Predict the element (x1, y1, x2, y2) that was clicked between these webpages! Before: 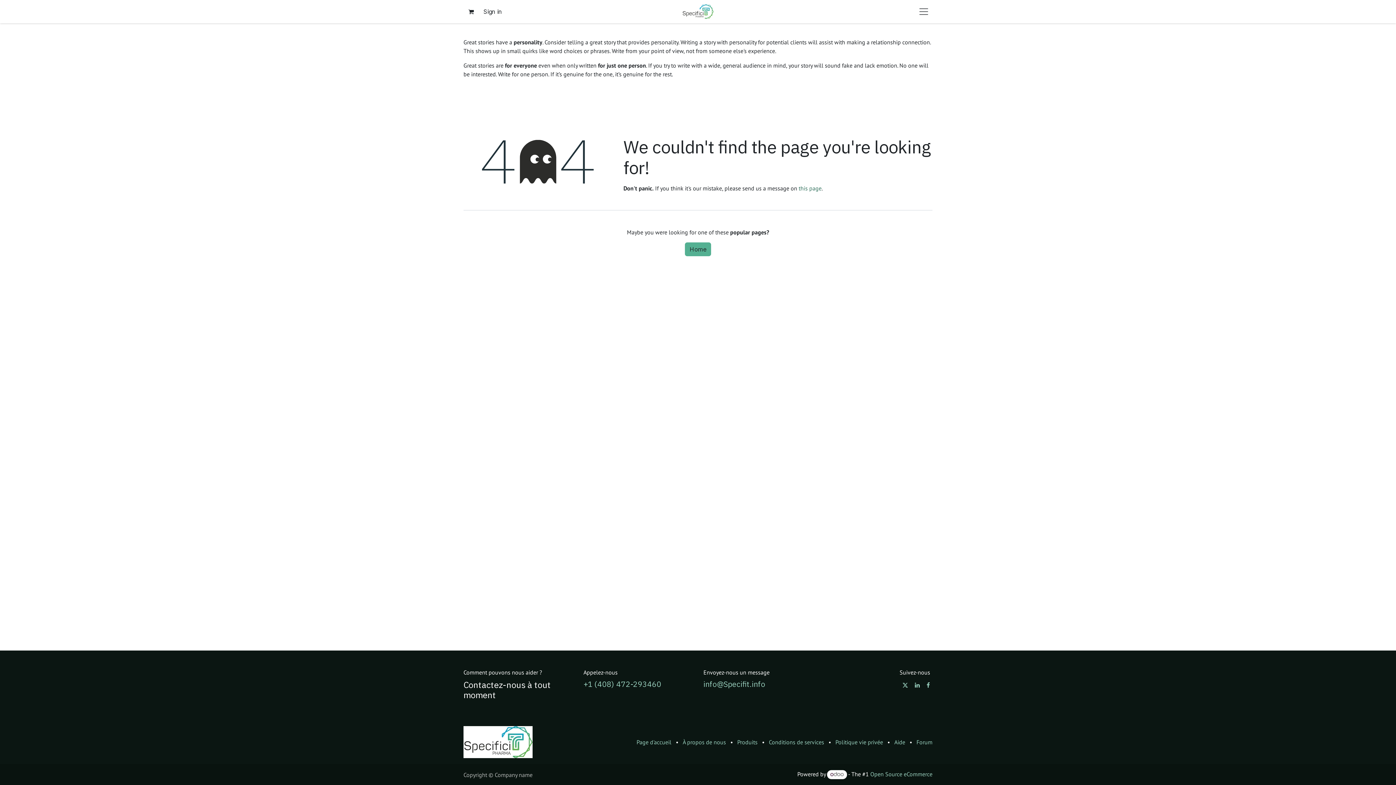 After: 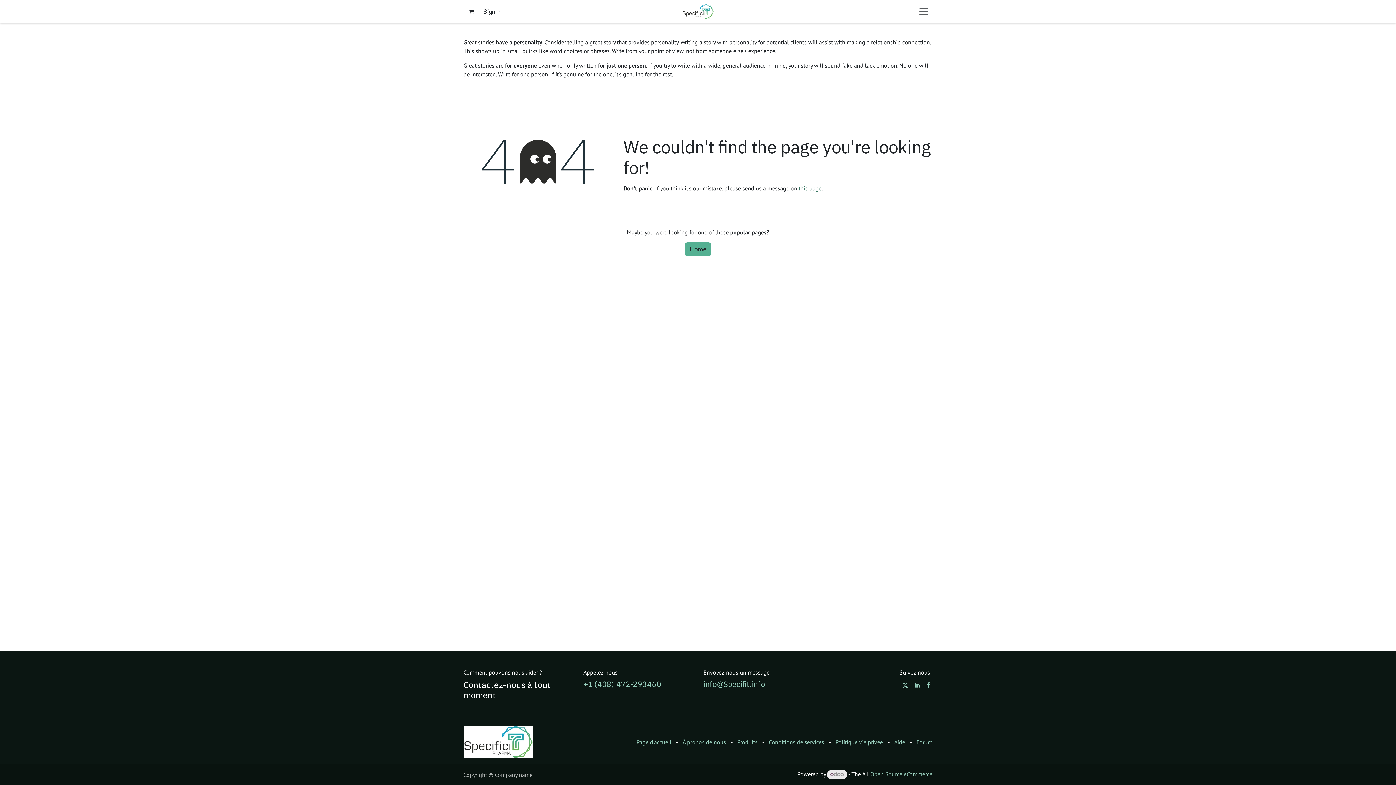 Action: bbox: (827, 770, 847, 779)